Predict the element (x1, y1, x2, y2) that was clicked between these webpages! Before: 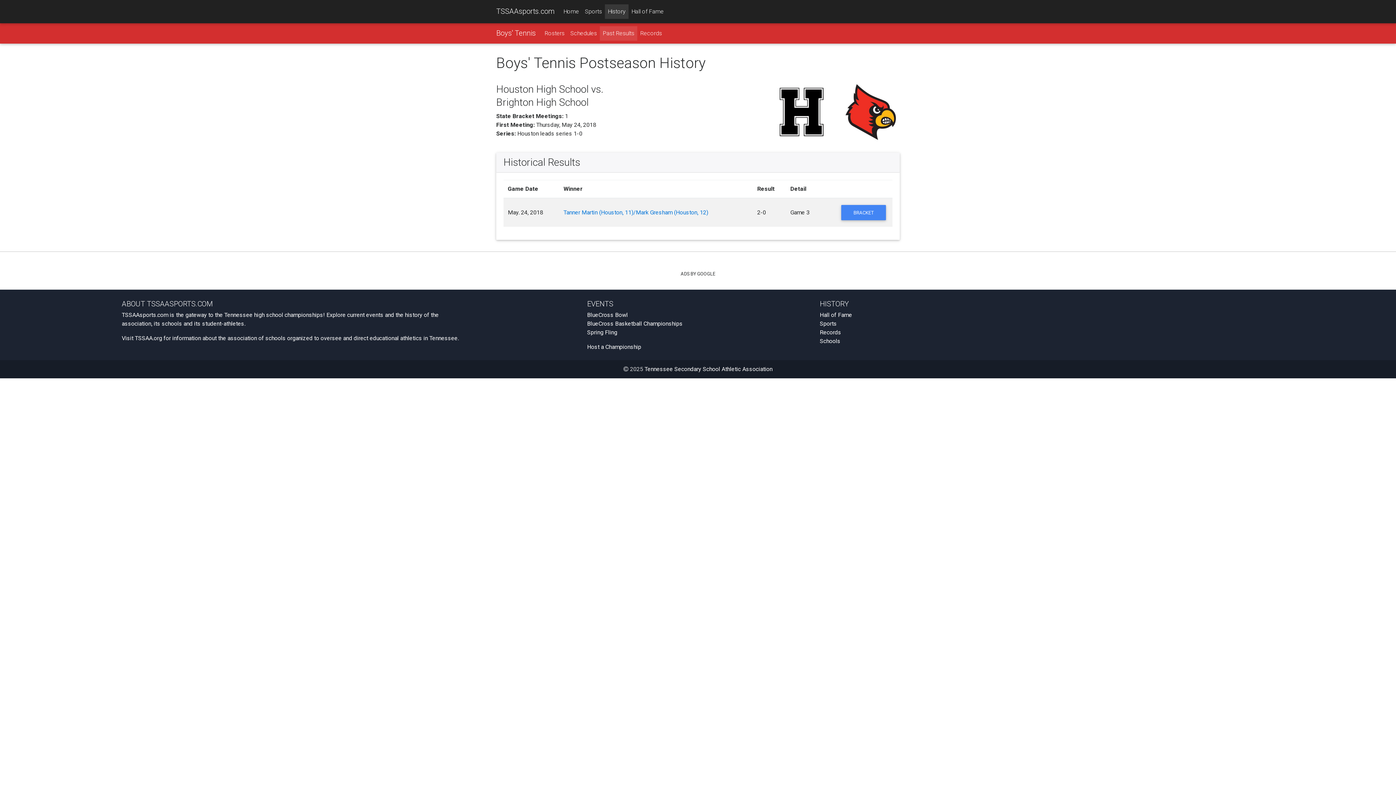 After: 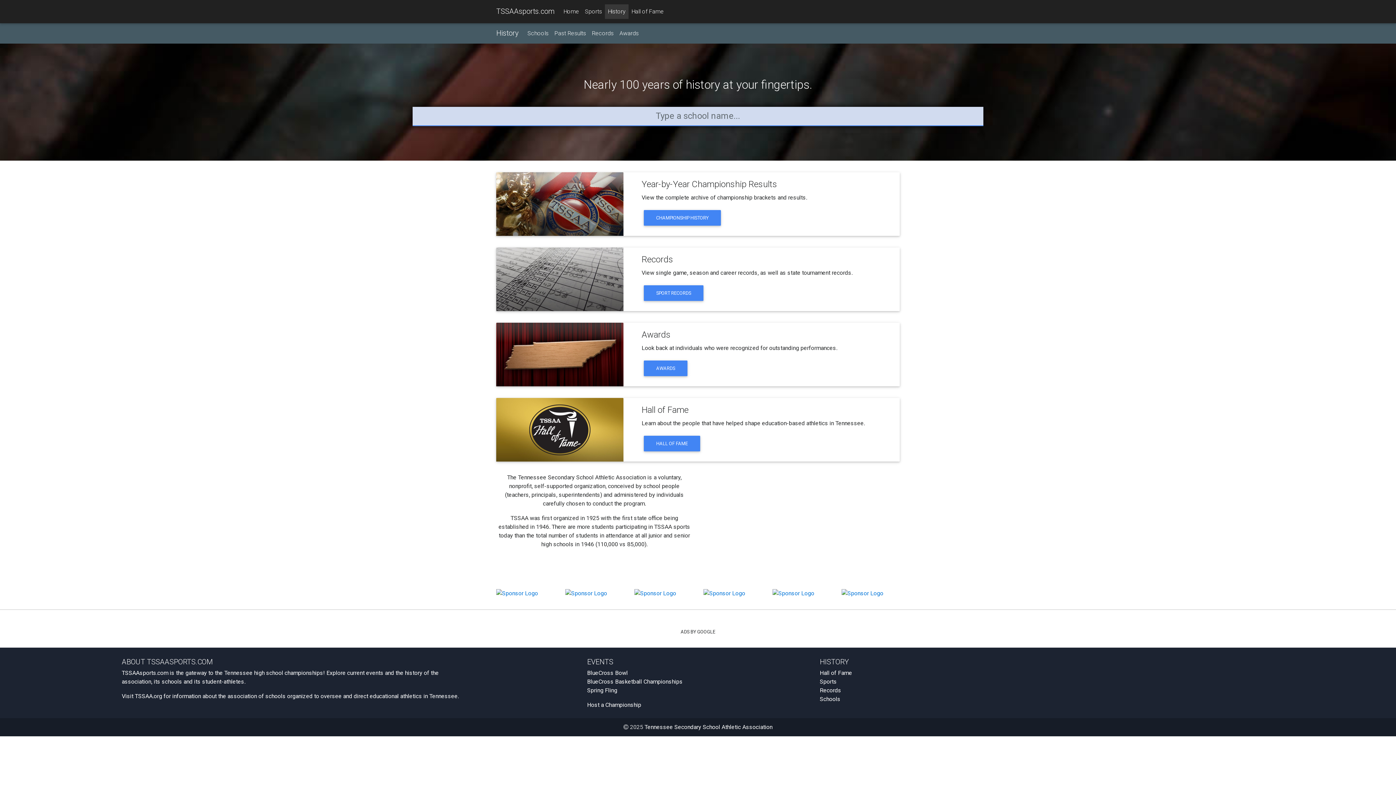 Action: label: Schools bbox: (819, 337, 840, 344)